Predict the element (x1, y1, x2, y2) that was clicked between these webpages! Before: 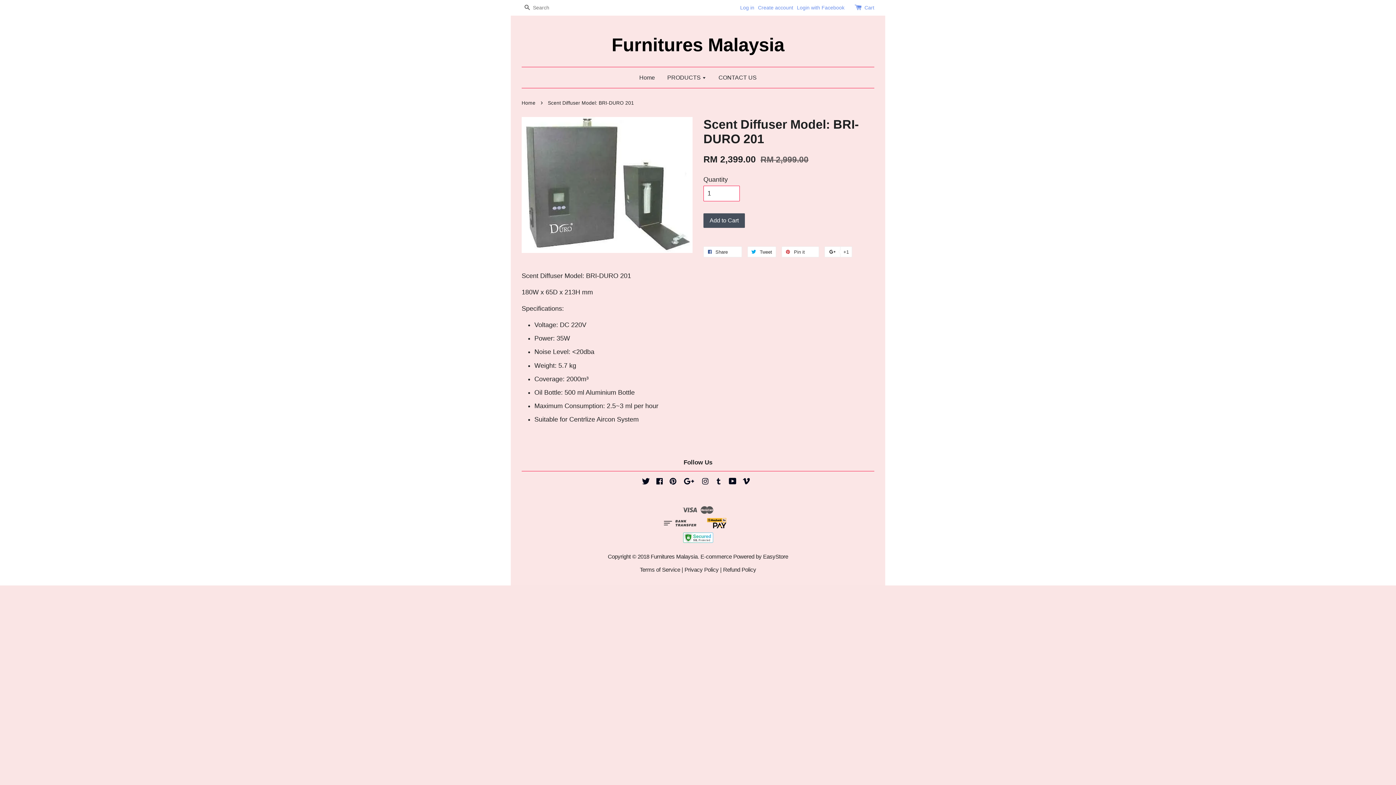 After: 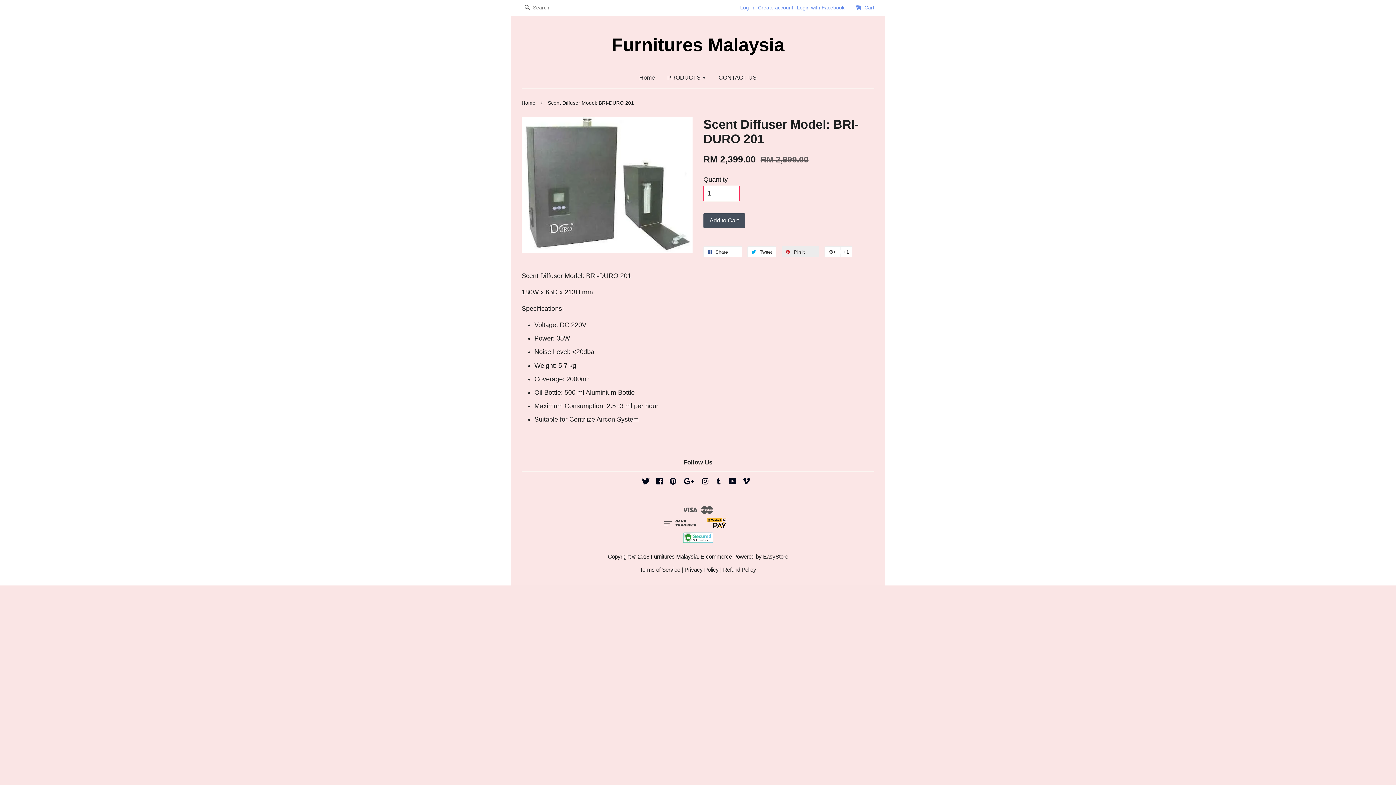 Action: bbox: (781, 246, 819, 257) label:  Pin it 0